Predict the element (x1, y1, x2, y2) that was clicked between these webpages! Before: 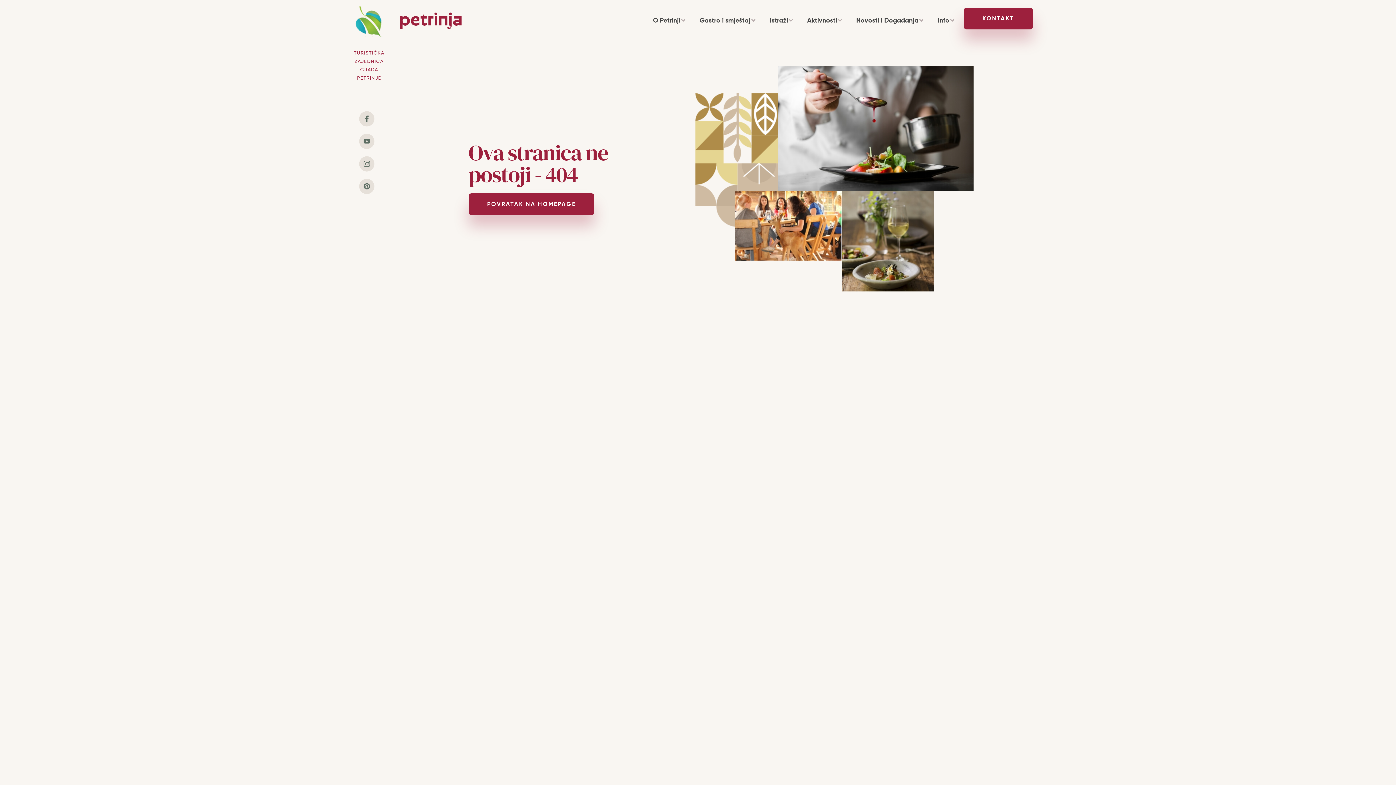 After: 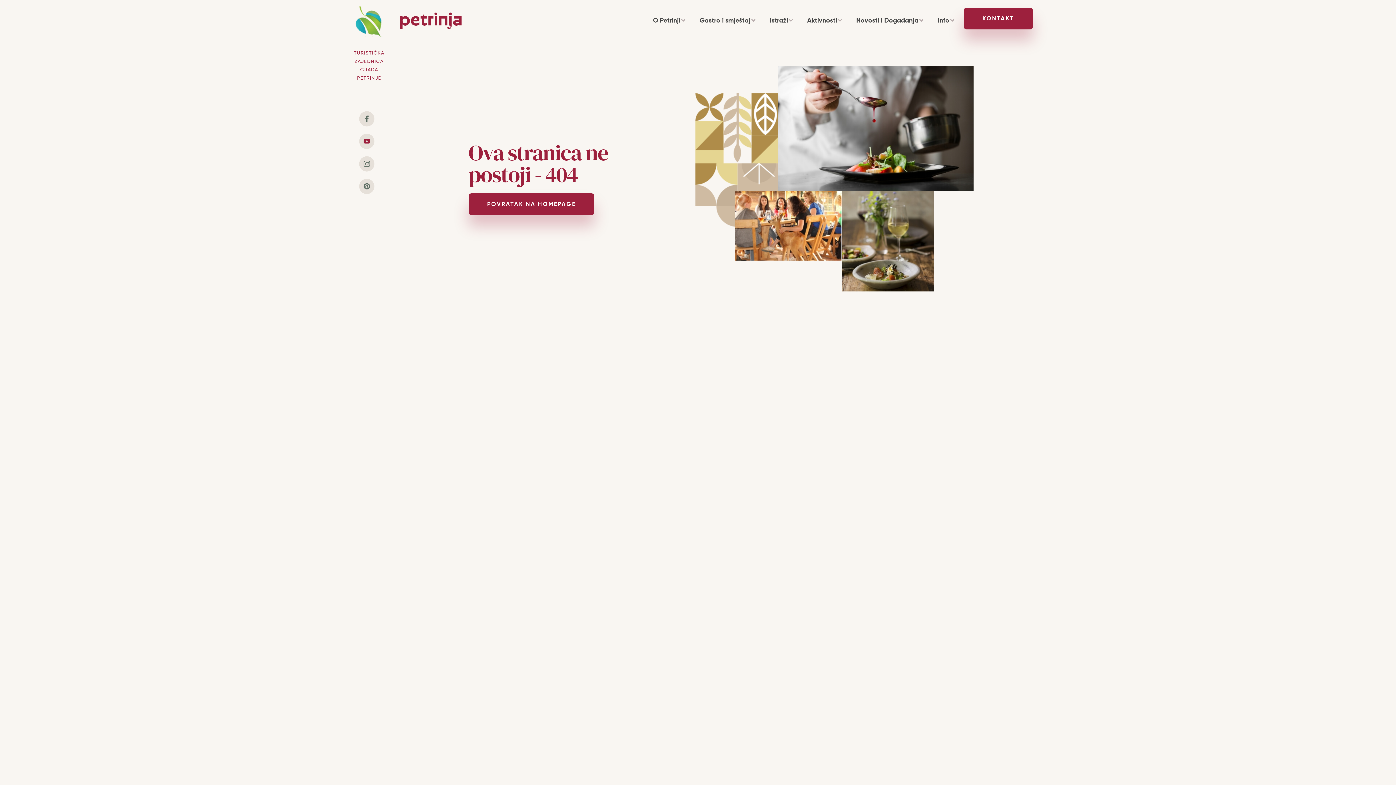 Action: bbox: (359, 133, 374, 149)